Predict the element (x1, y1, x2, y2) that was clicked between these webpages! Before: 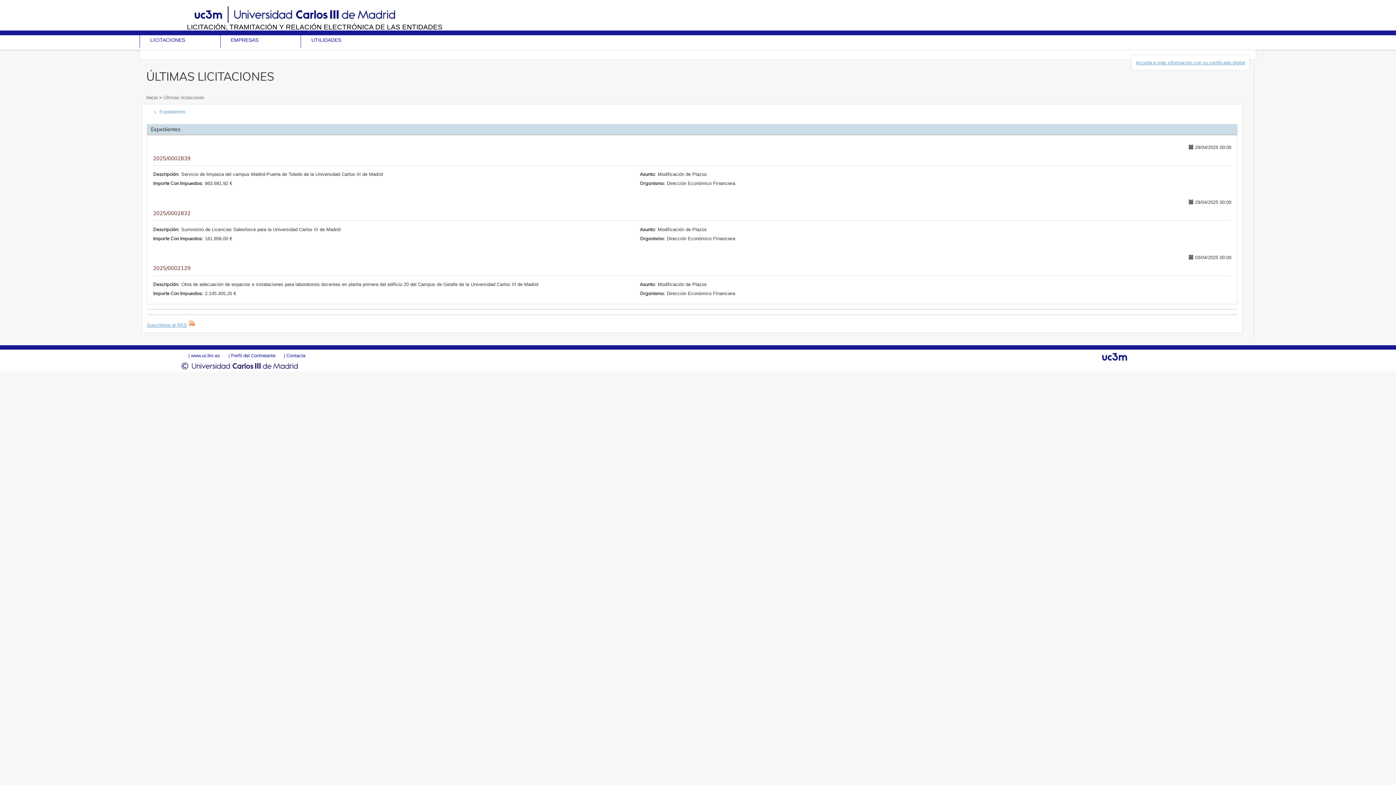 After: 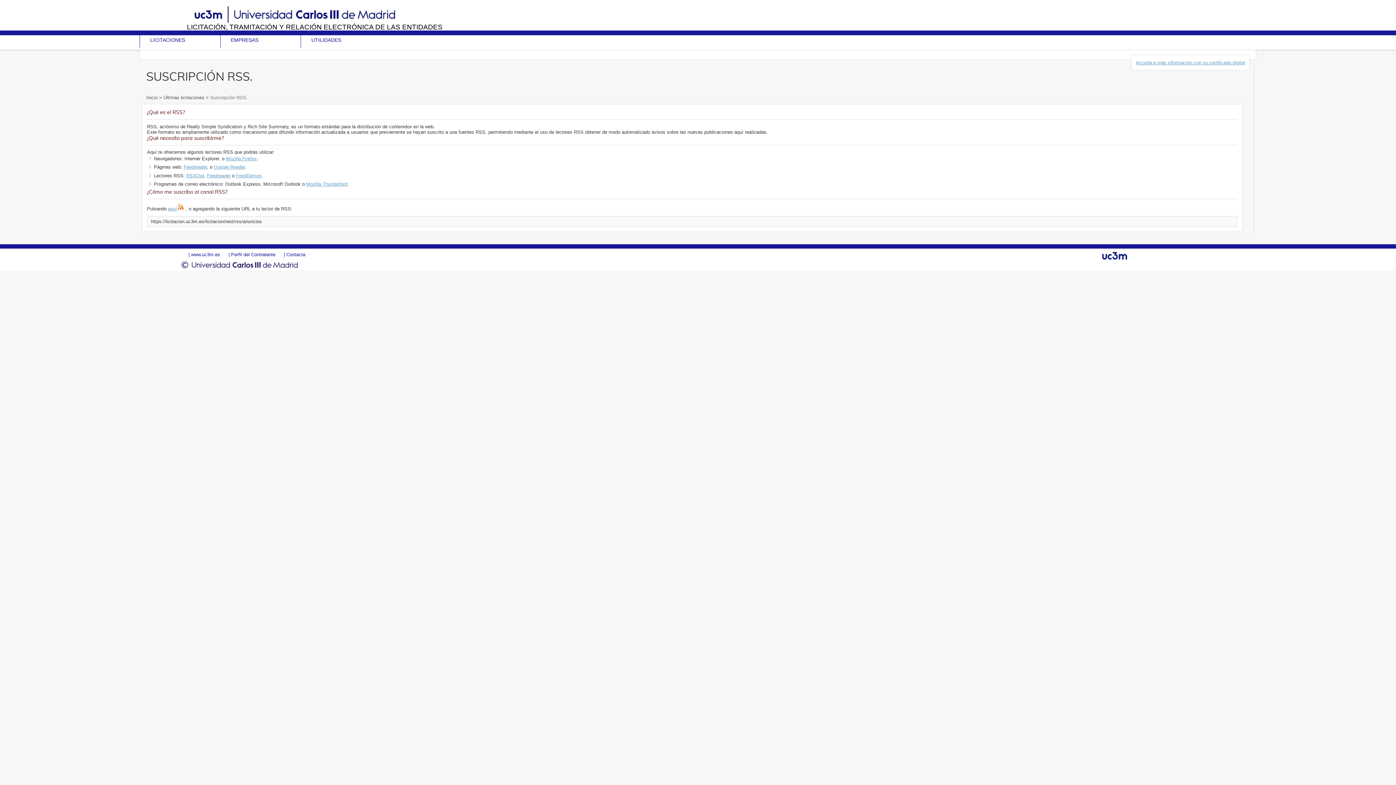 Action: bbox: (146, 322, 186, 328) label: Suscribirse al RSS